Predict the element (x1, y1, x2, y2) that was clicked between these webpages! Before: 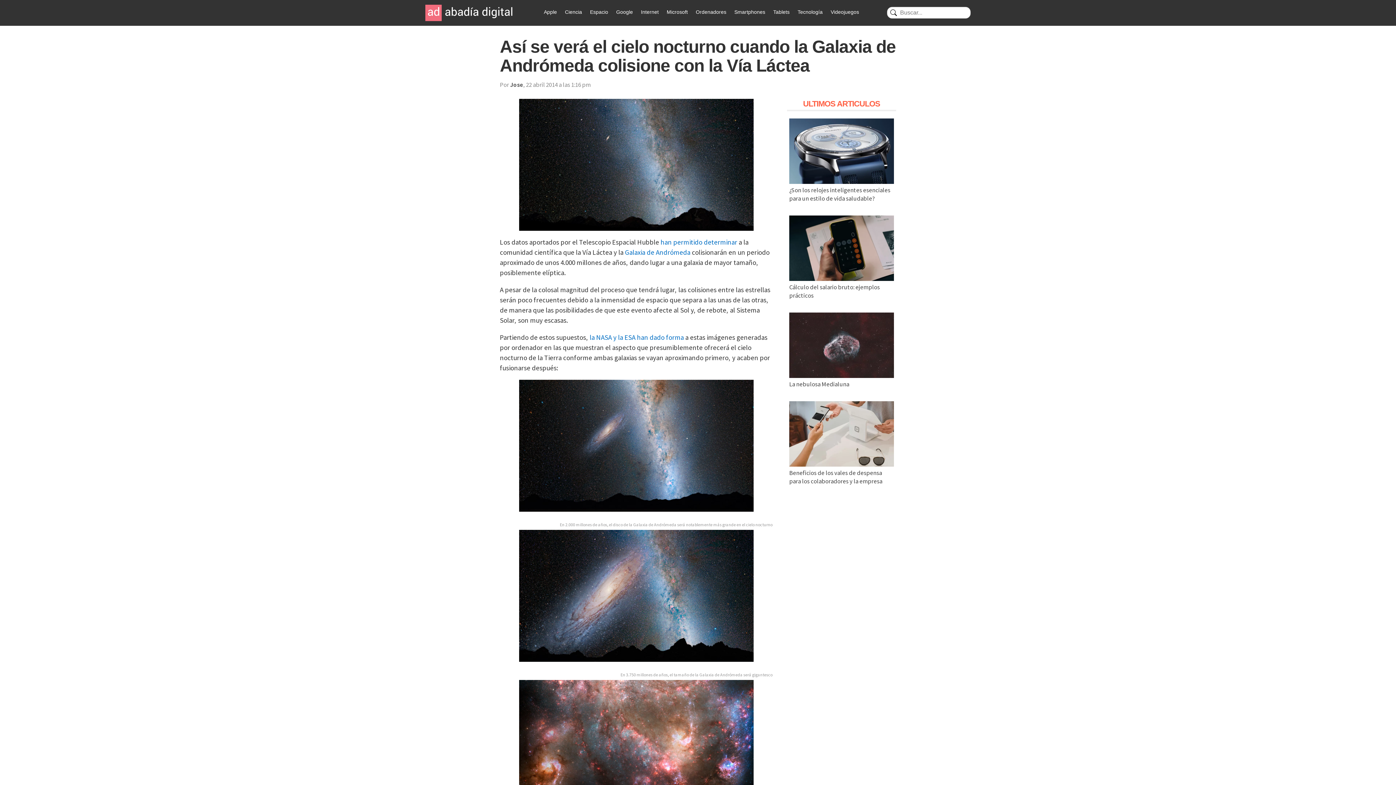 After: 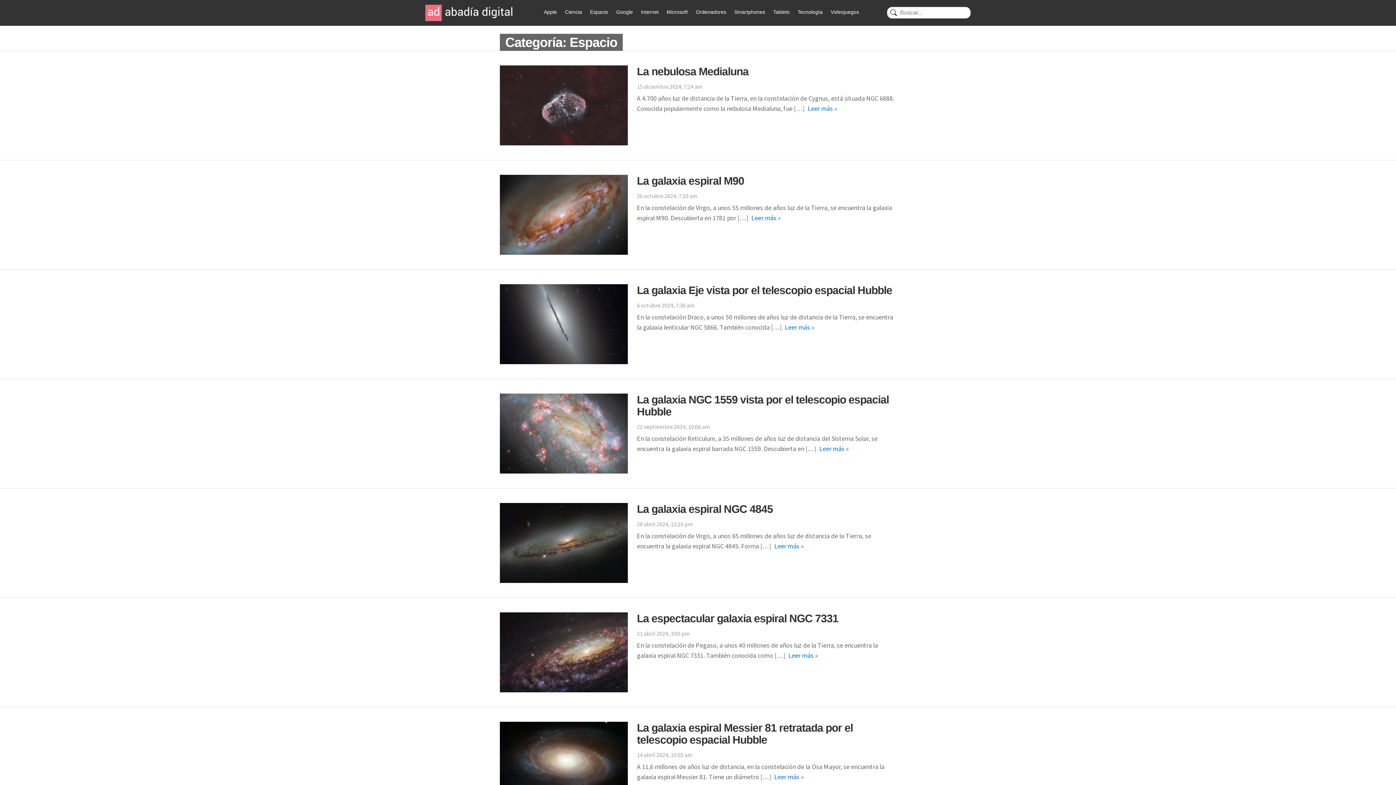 Action: bbox: (590, 9, 608, 14) label: Espacio